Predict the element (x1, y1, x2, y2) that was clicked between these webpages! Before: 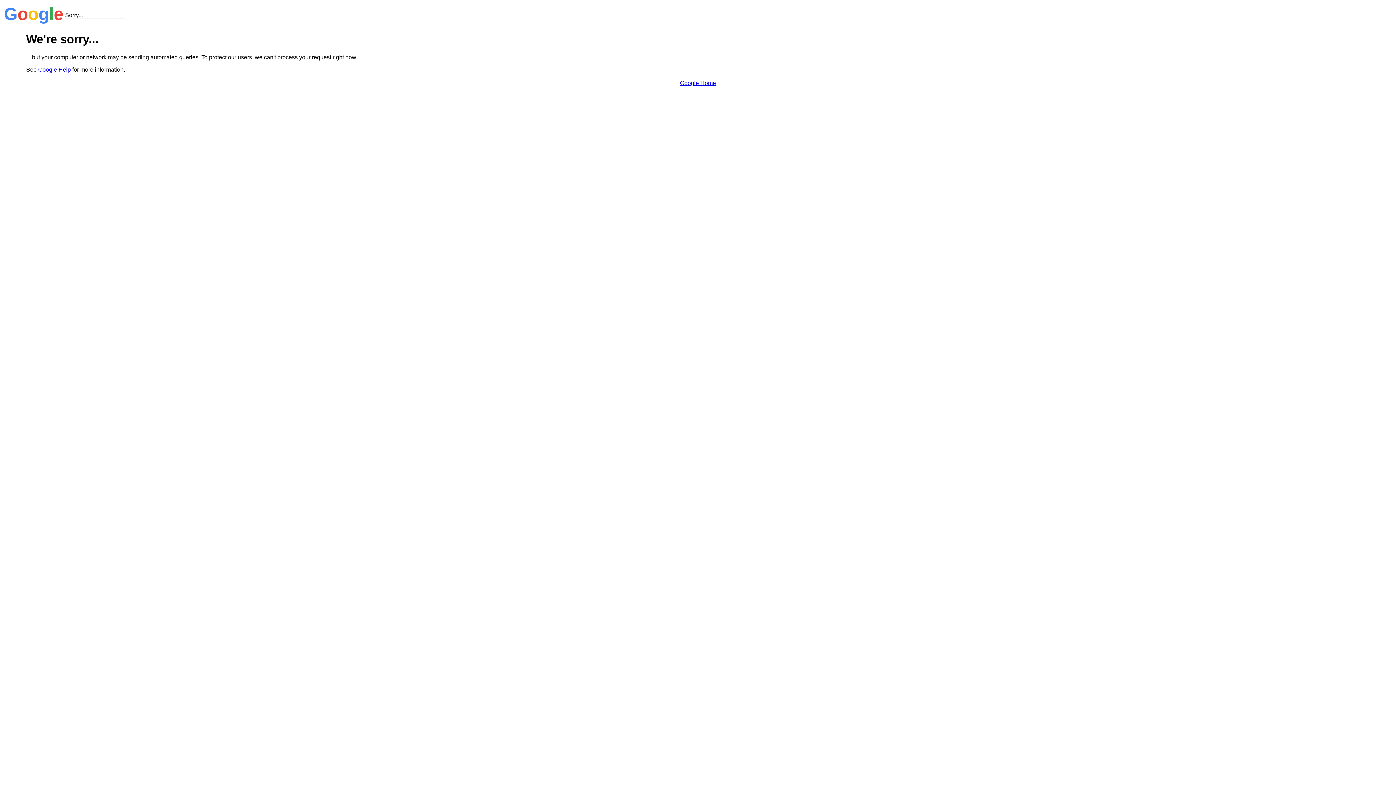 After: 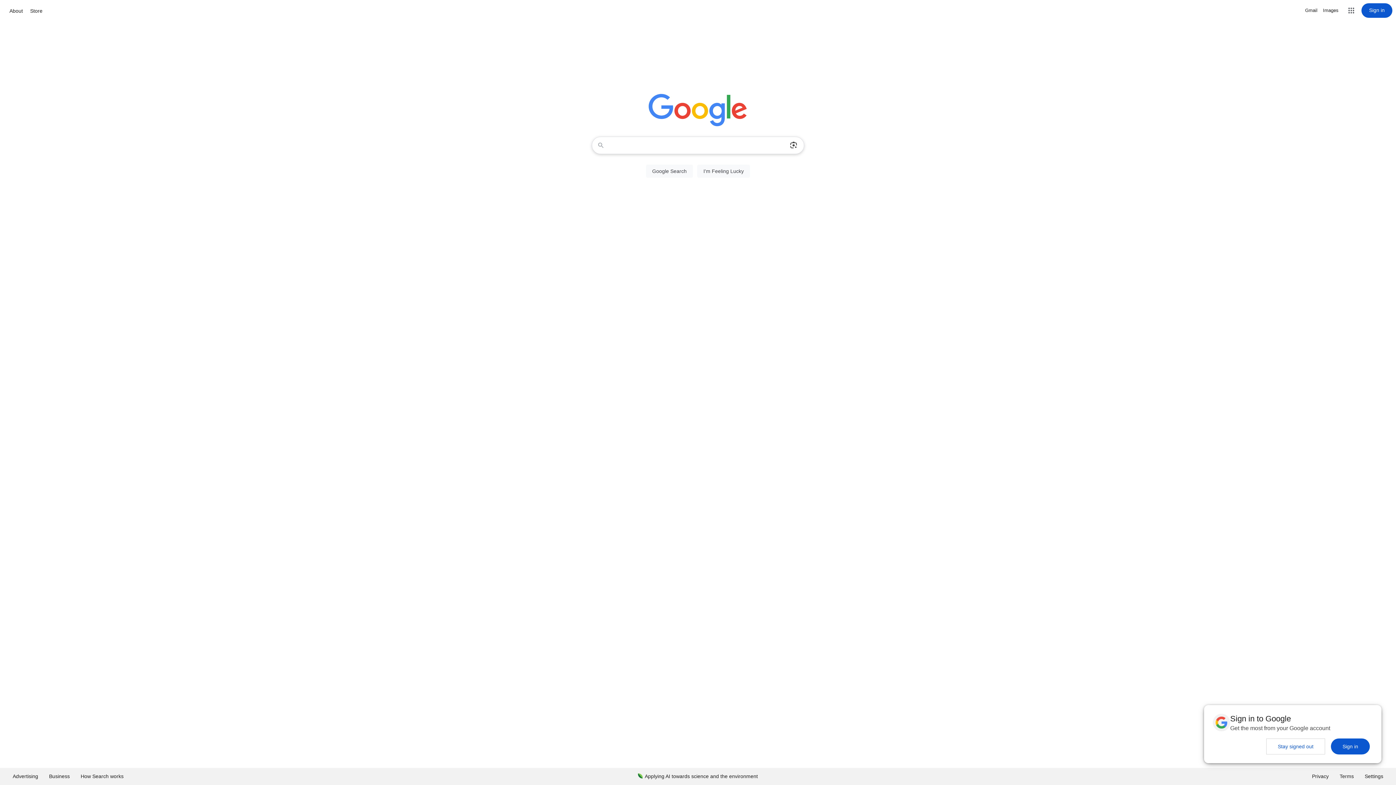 Action: label: Google Home bbox: (680, 79, 716, 86)